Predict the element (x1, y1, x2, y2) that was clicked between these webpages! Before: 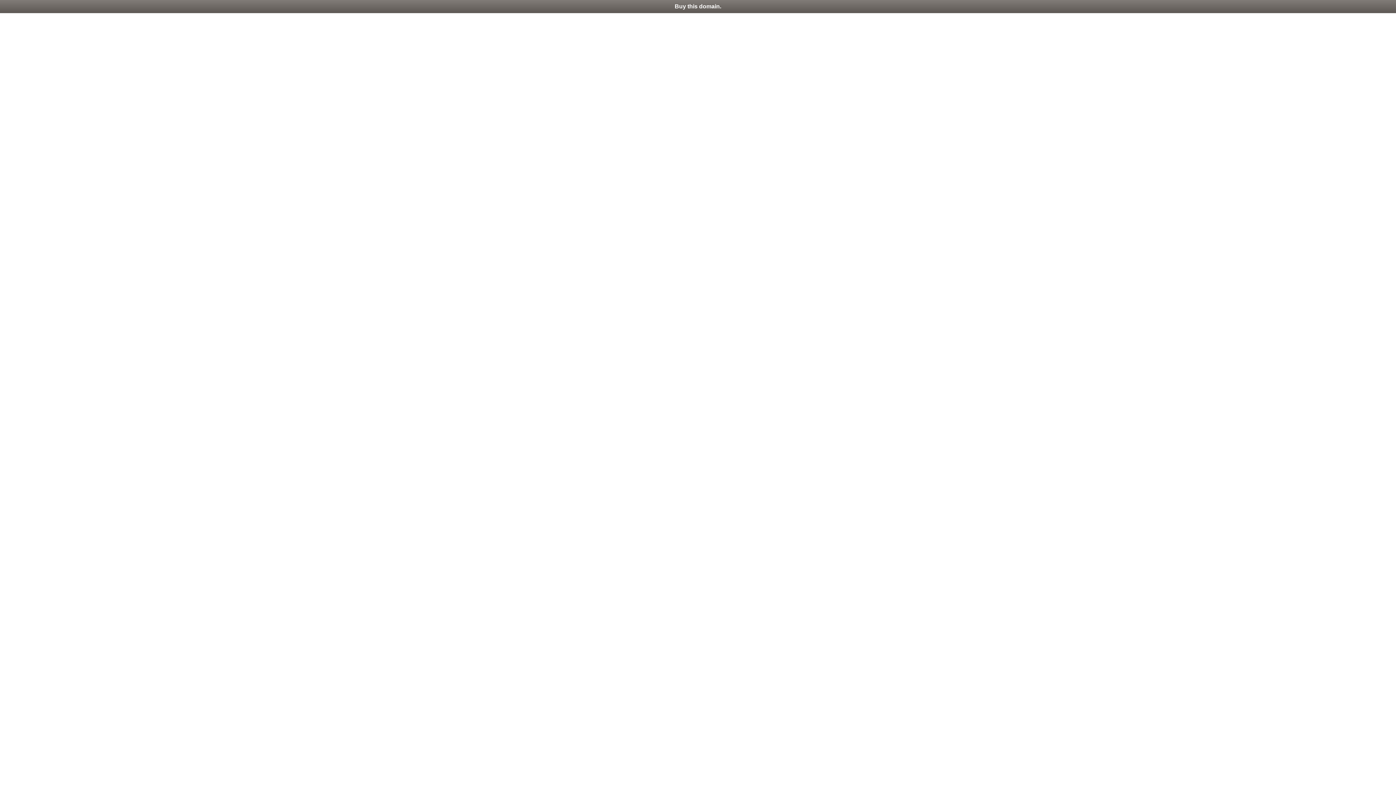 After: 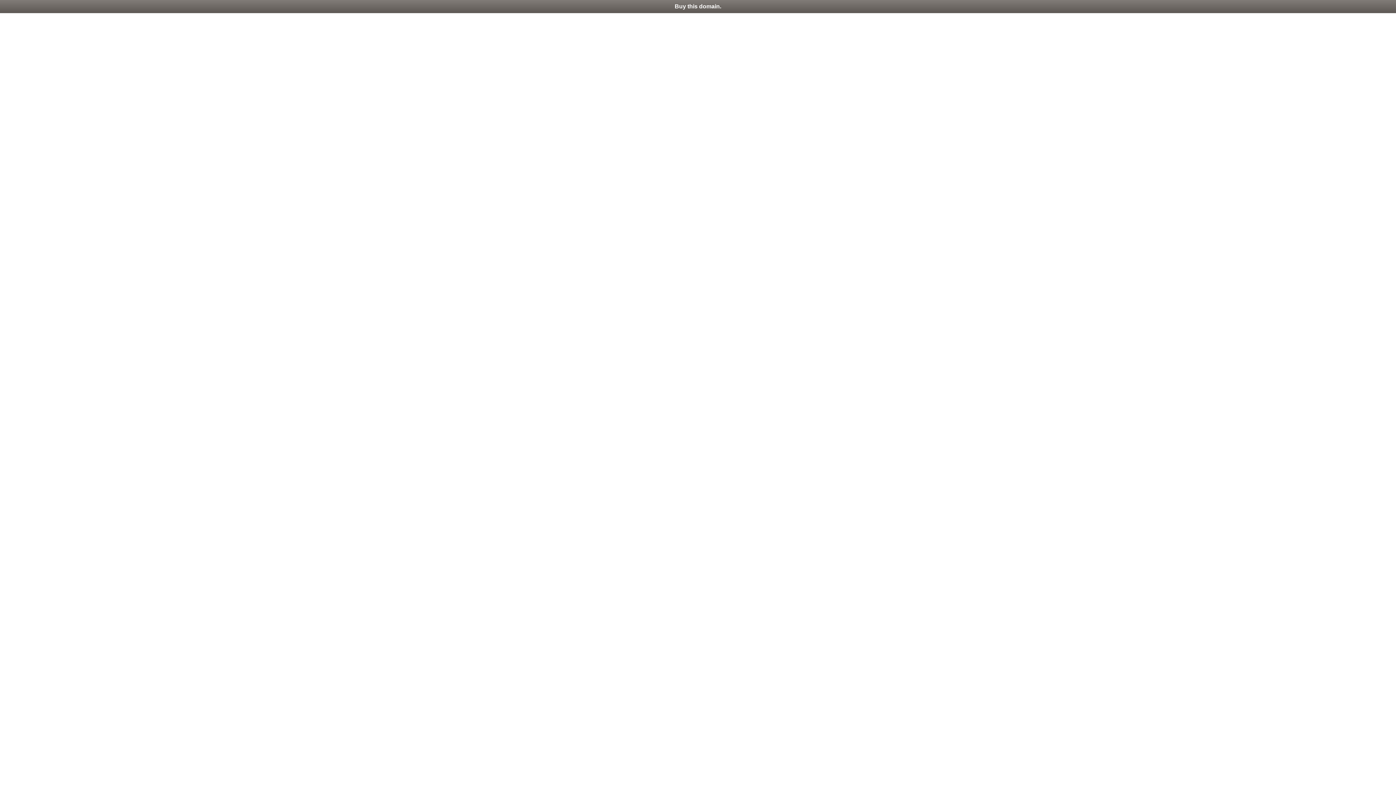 Action: label: Buy this domain. bbox: (0, 0, 1396, 13)